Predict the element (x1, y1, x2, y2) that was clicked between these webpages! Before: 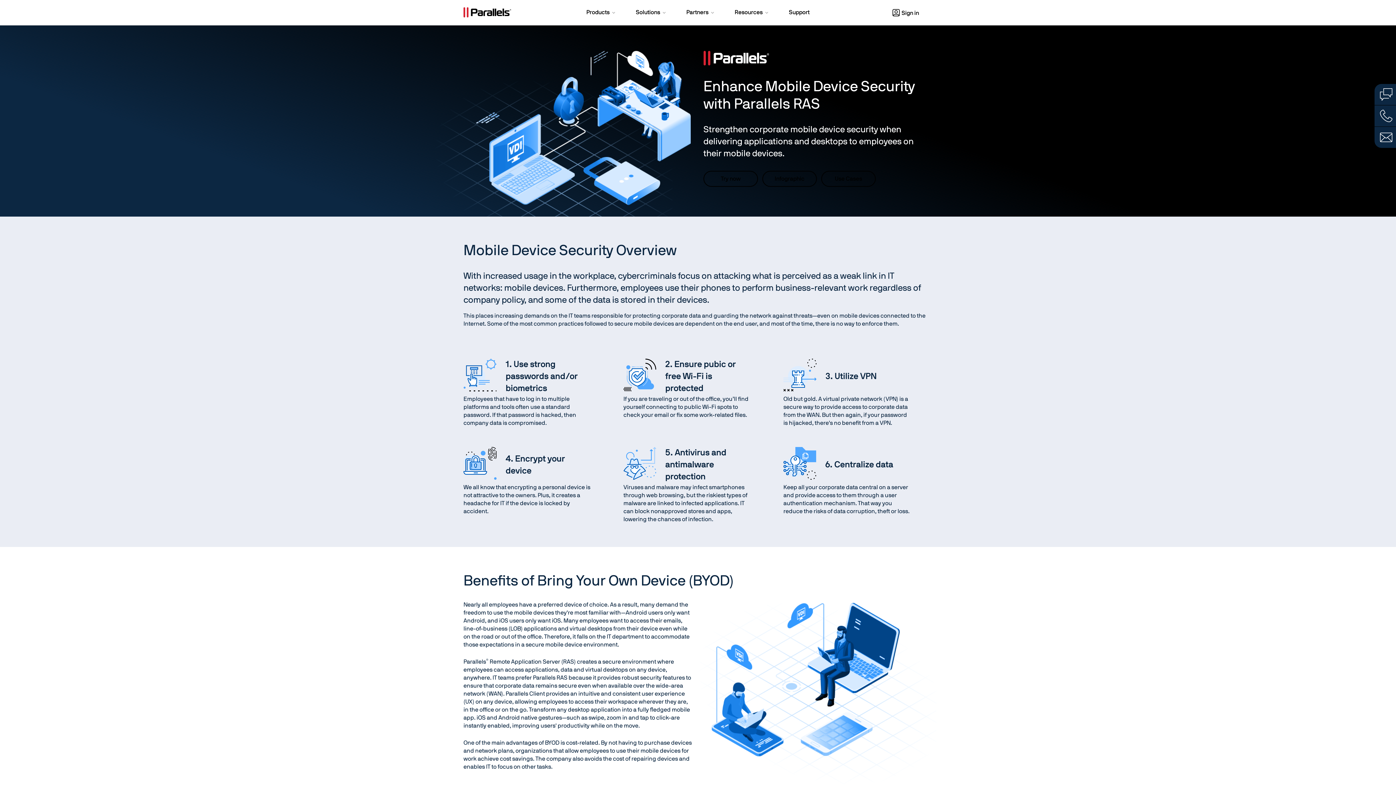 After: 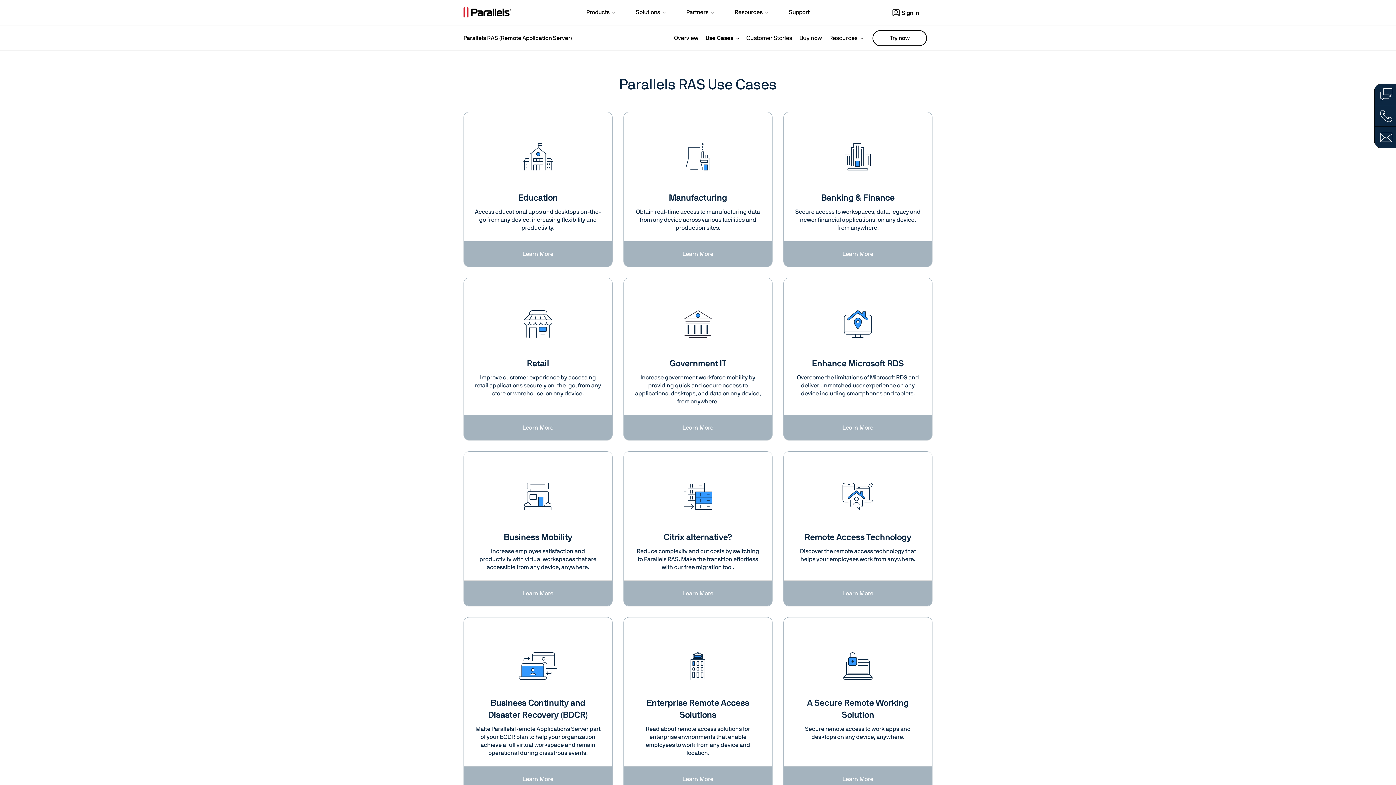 Action: bbox: (821, 170, 876, 186) label: Use Cases